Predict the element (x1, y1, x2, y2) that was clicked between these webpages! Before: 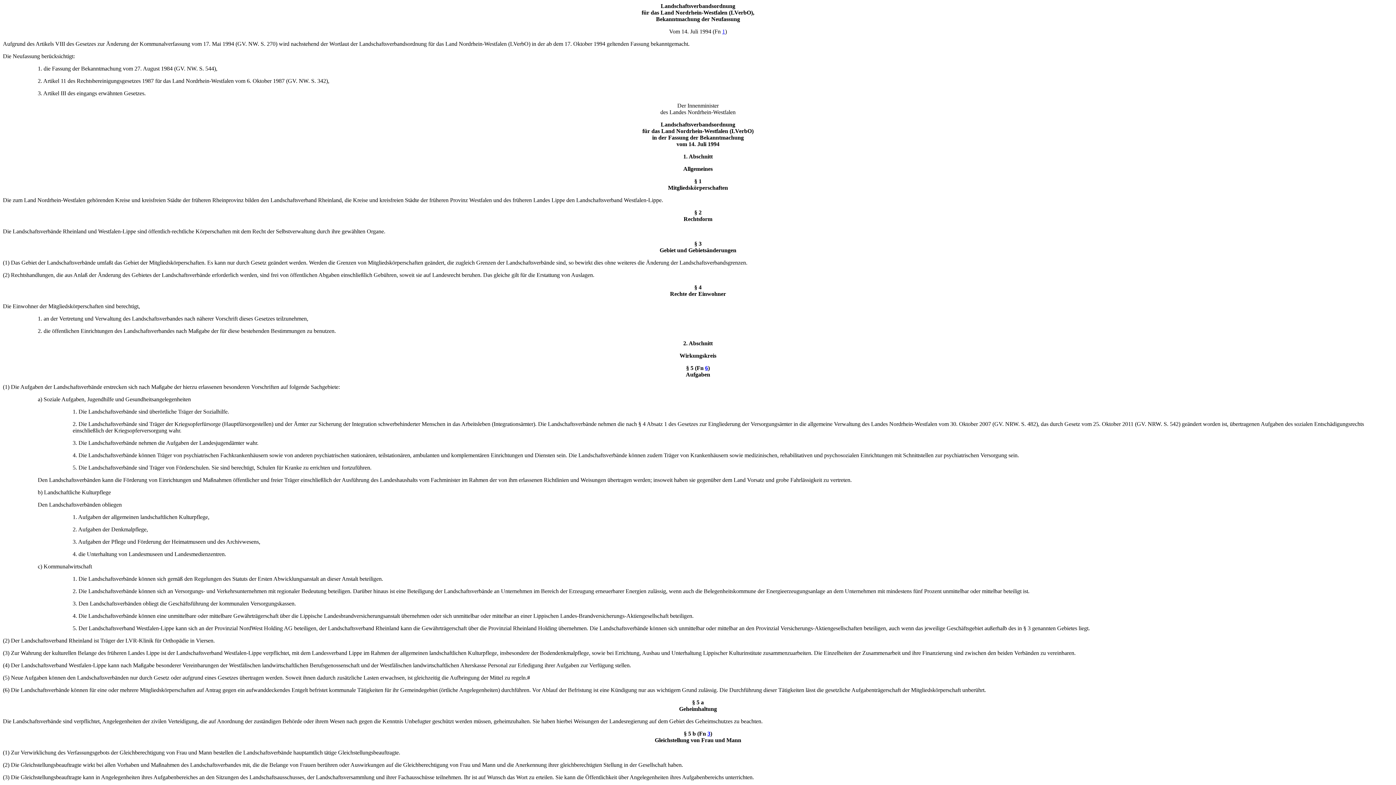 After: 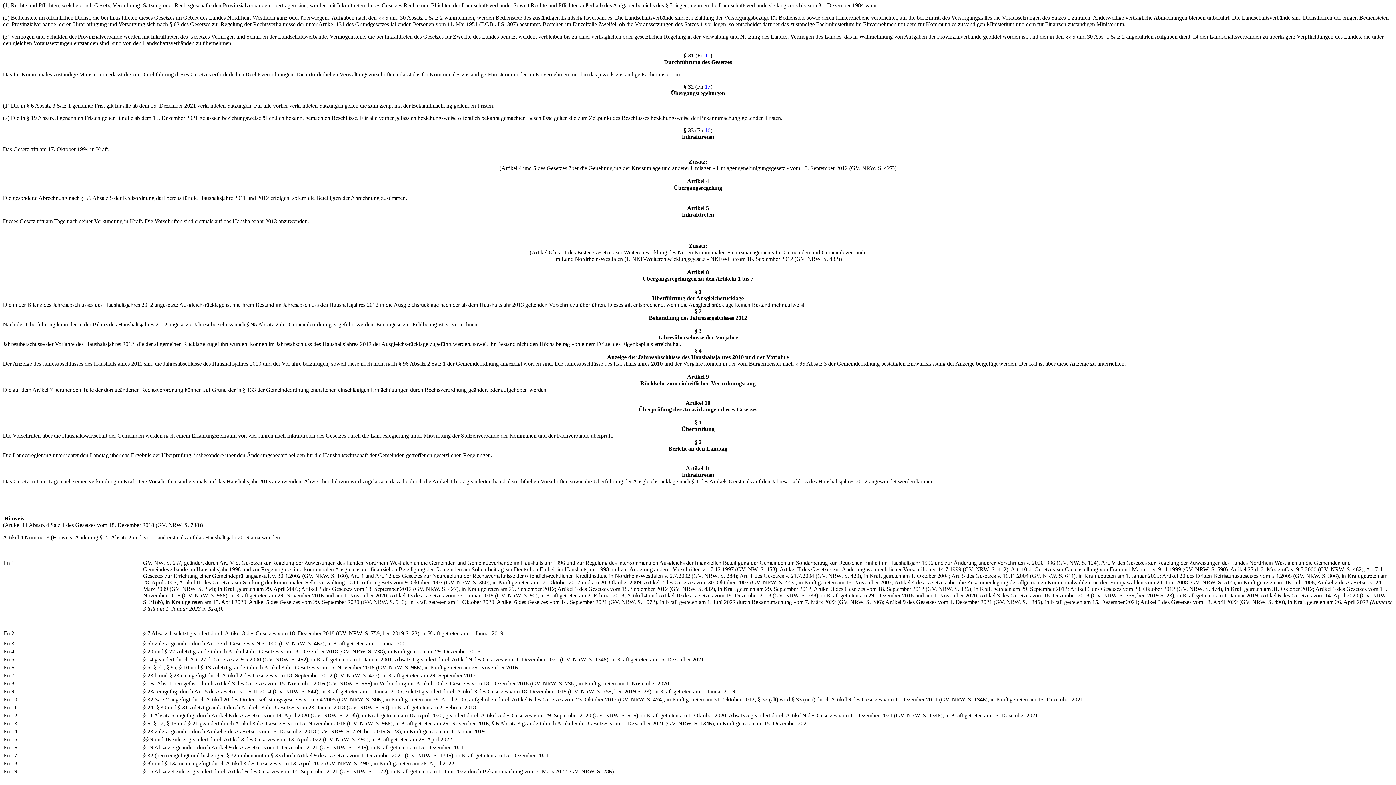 Action: bbox: (705, 365, 708, 371) label: 6